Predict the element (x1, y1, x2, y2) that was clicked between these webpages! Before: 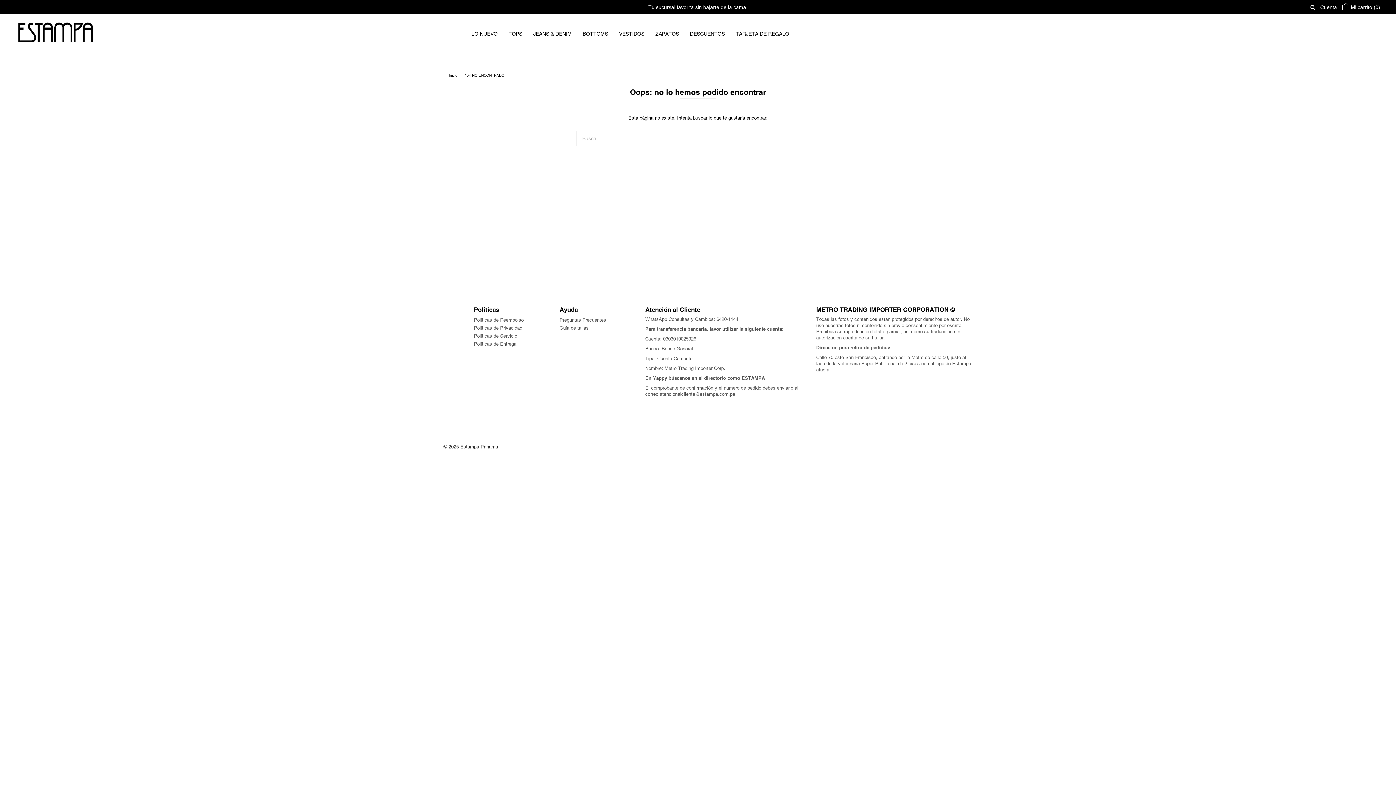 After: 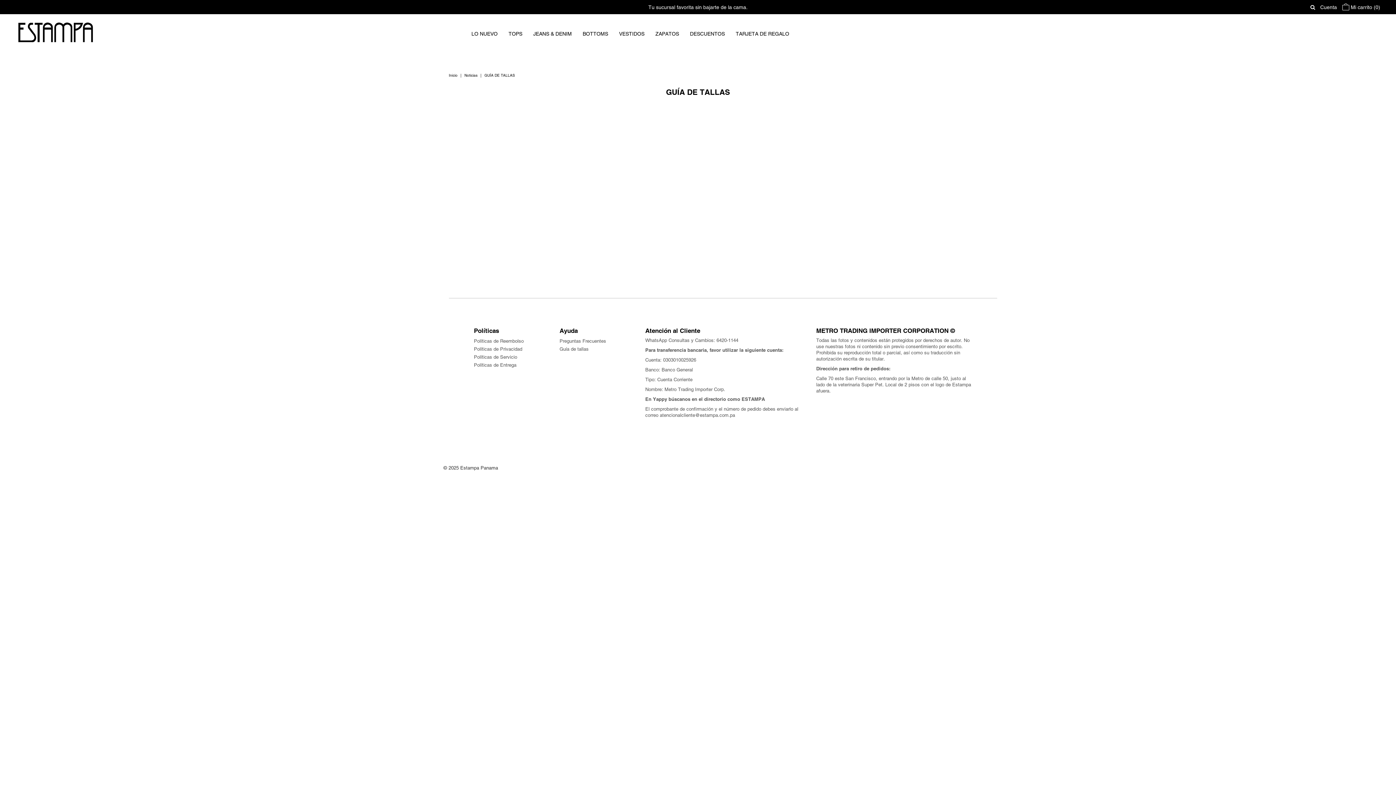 Action: bbox: (559, 325, 588, 330) label: Guía de tallas